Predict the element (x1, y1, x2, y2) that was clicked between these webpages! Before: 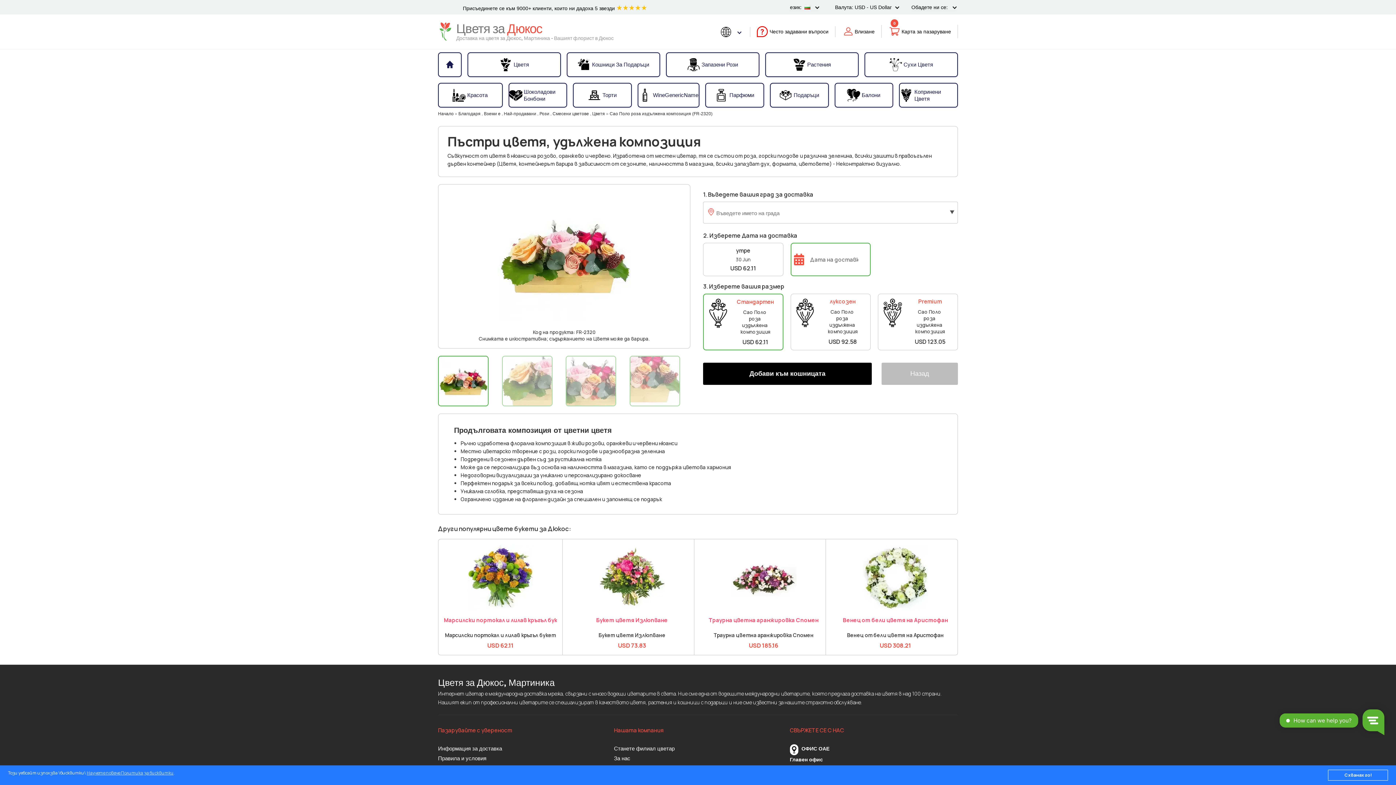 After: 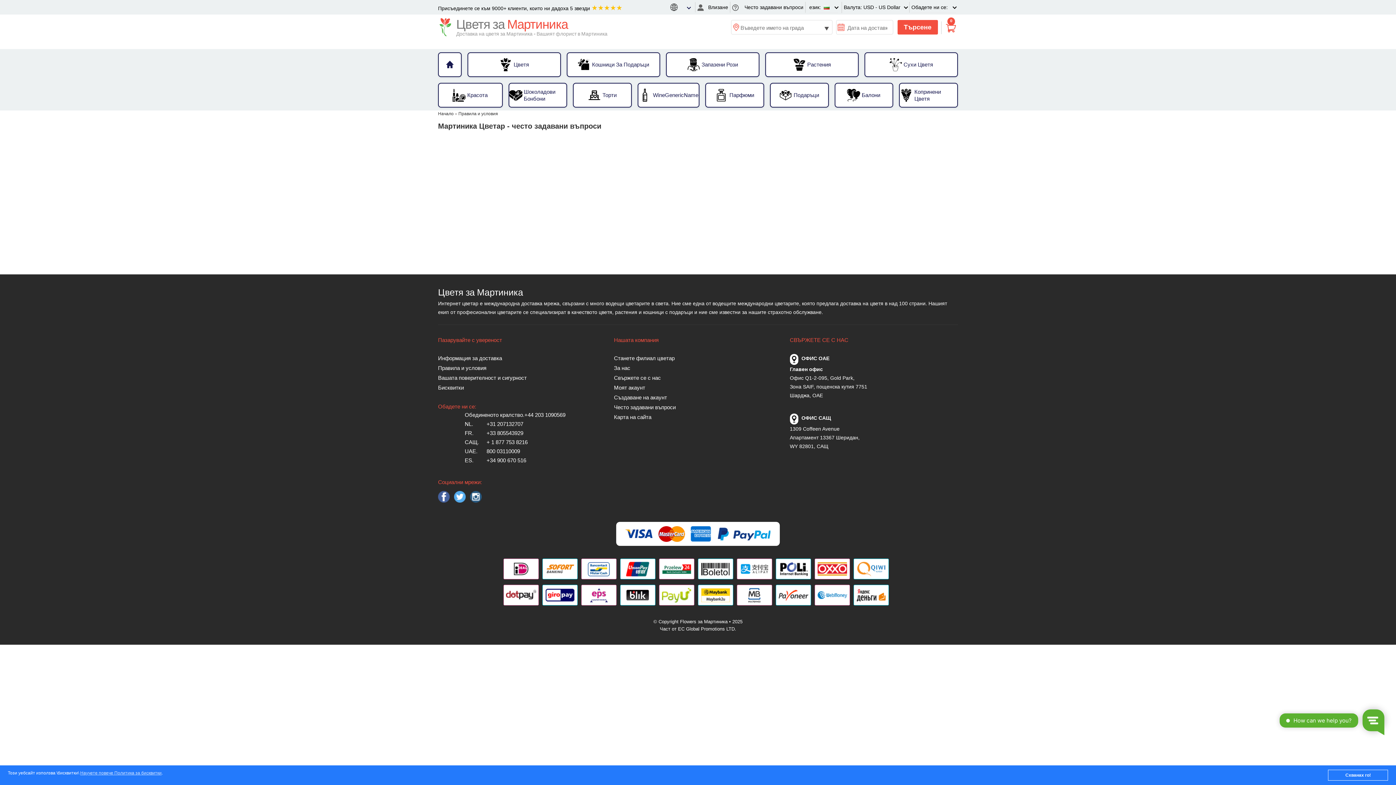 Action: bbox: (757, 26, 828, 36) label: Често задавани въпроси